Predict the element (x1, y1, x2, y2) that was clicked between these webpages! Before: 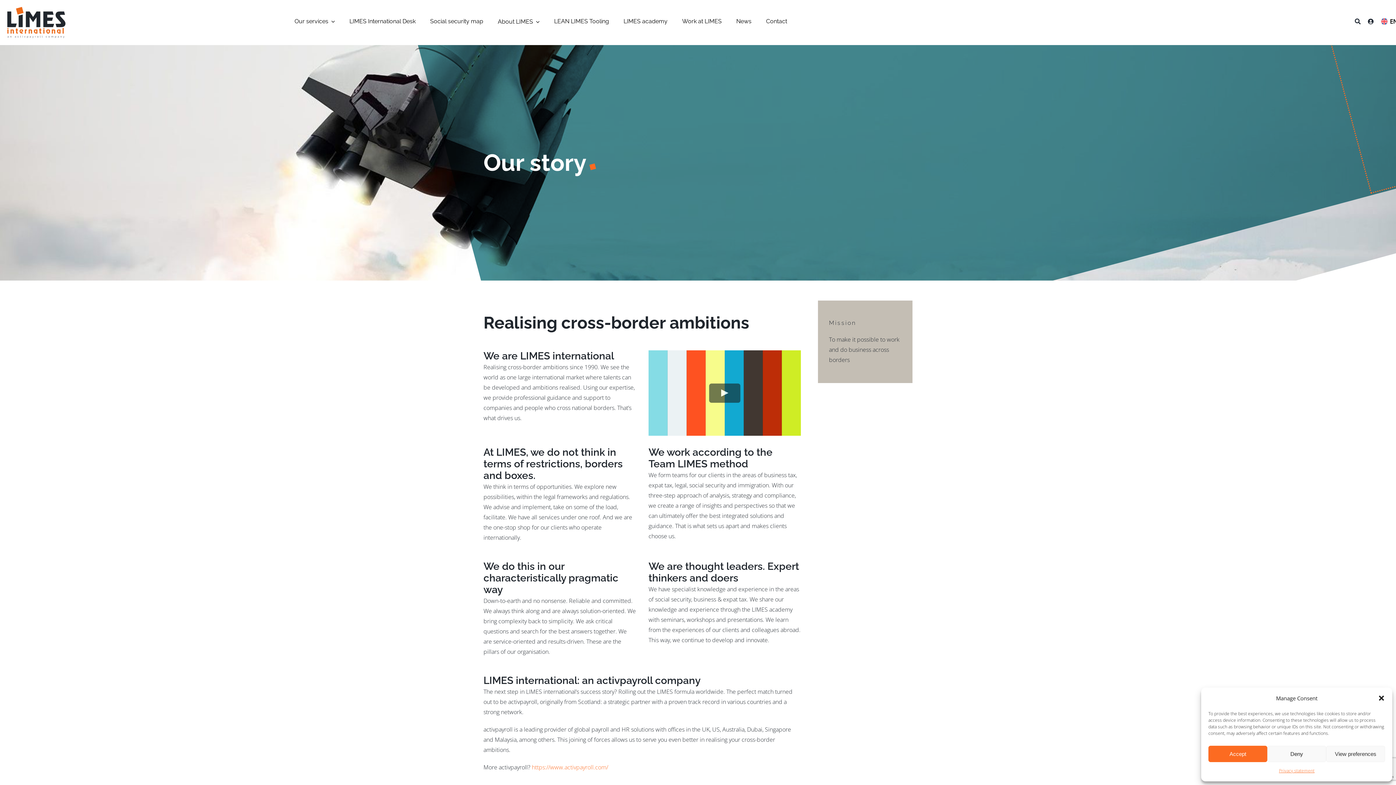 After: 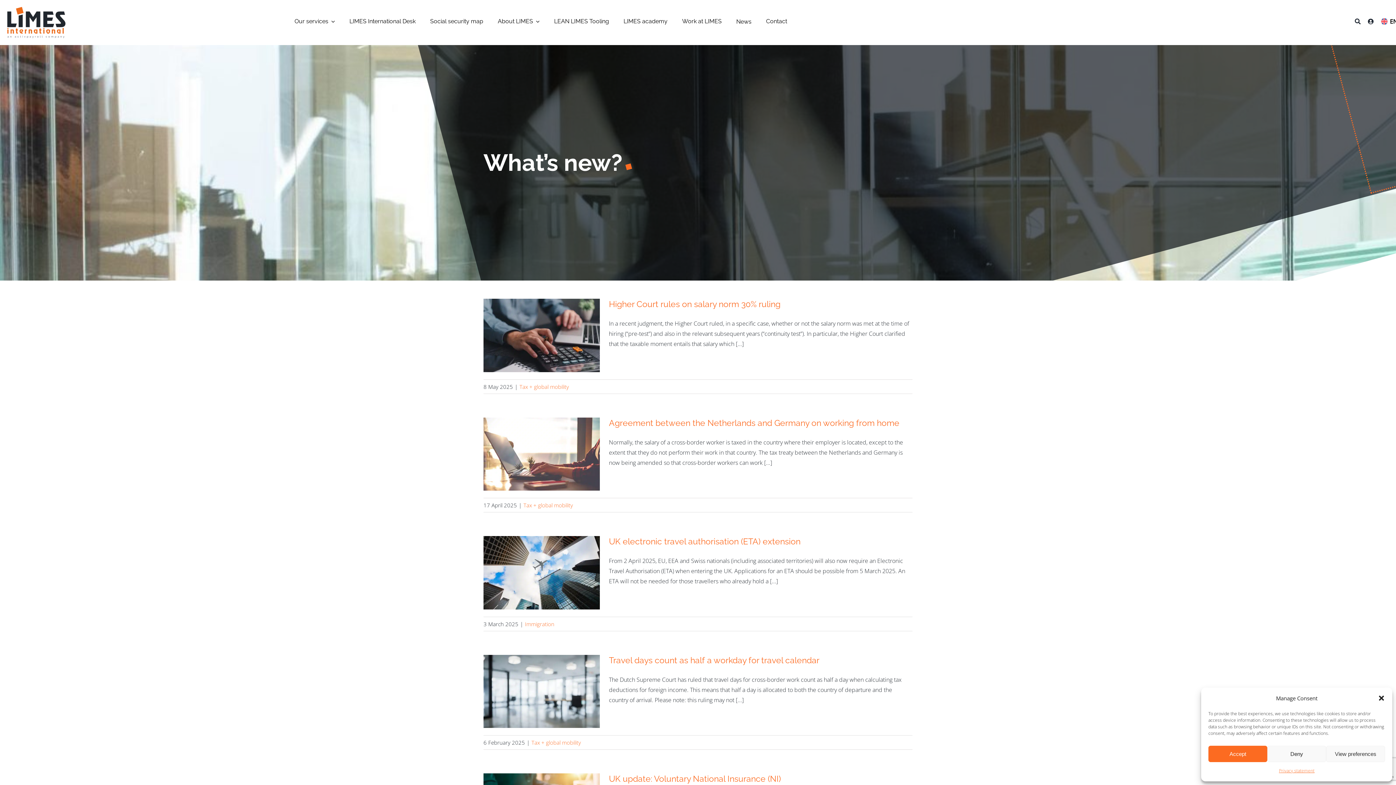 Action: bbox: (736, 10, 751, 34) label: News